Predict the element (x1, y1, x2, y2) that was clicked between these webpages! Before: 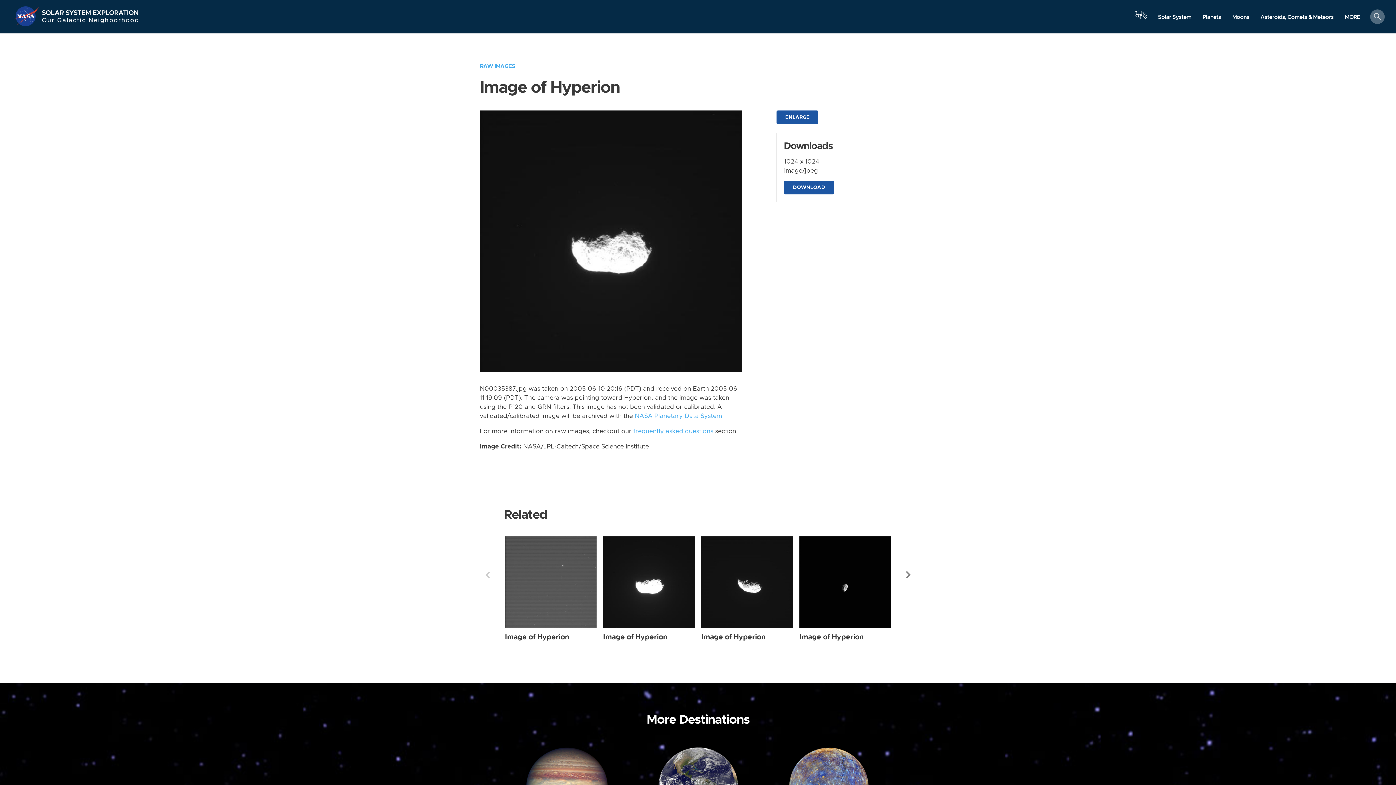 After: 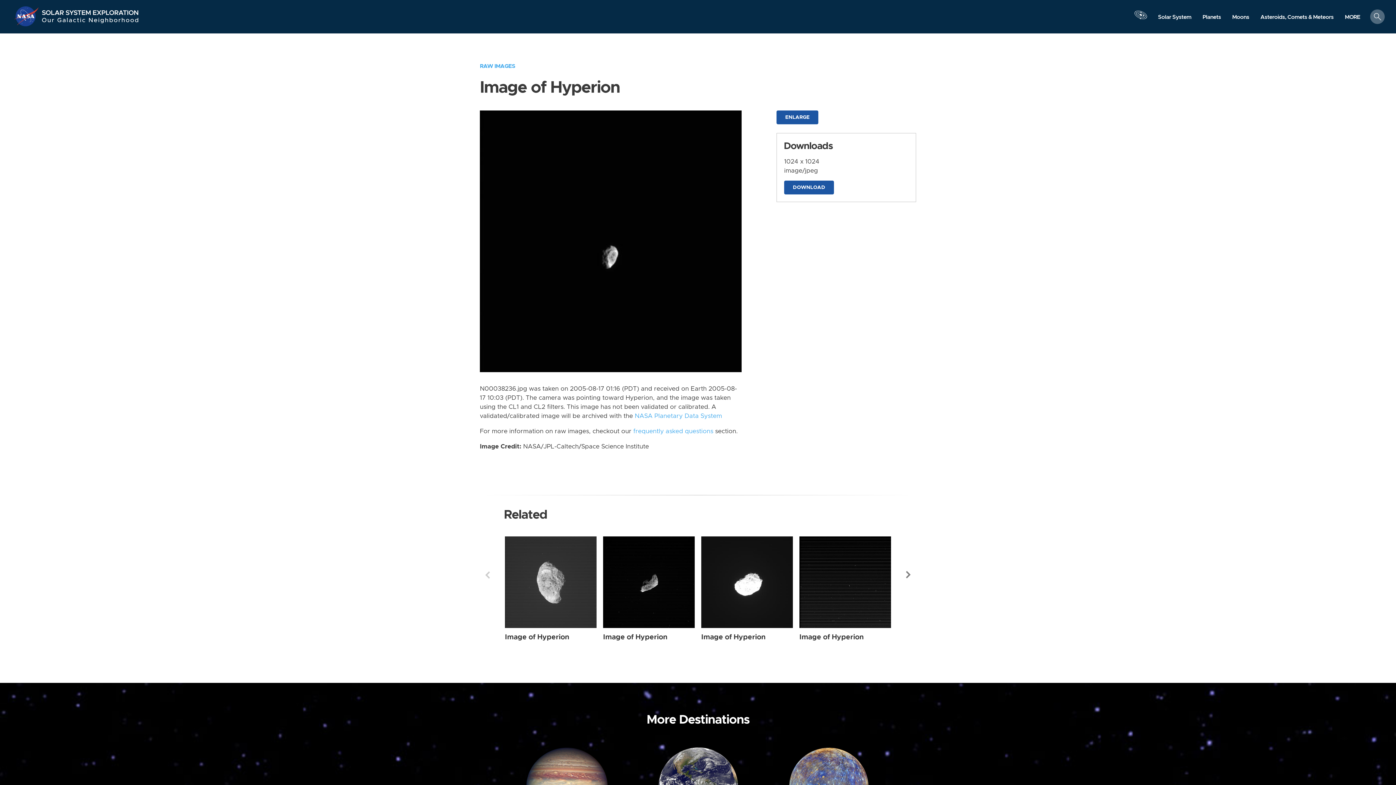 Action: label: Image of Hyperion bbox: (799, 633, 864, 640)